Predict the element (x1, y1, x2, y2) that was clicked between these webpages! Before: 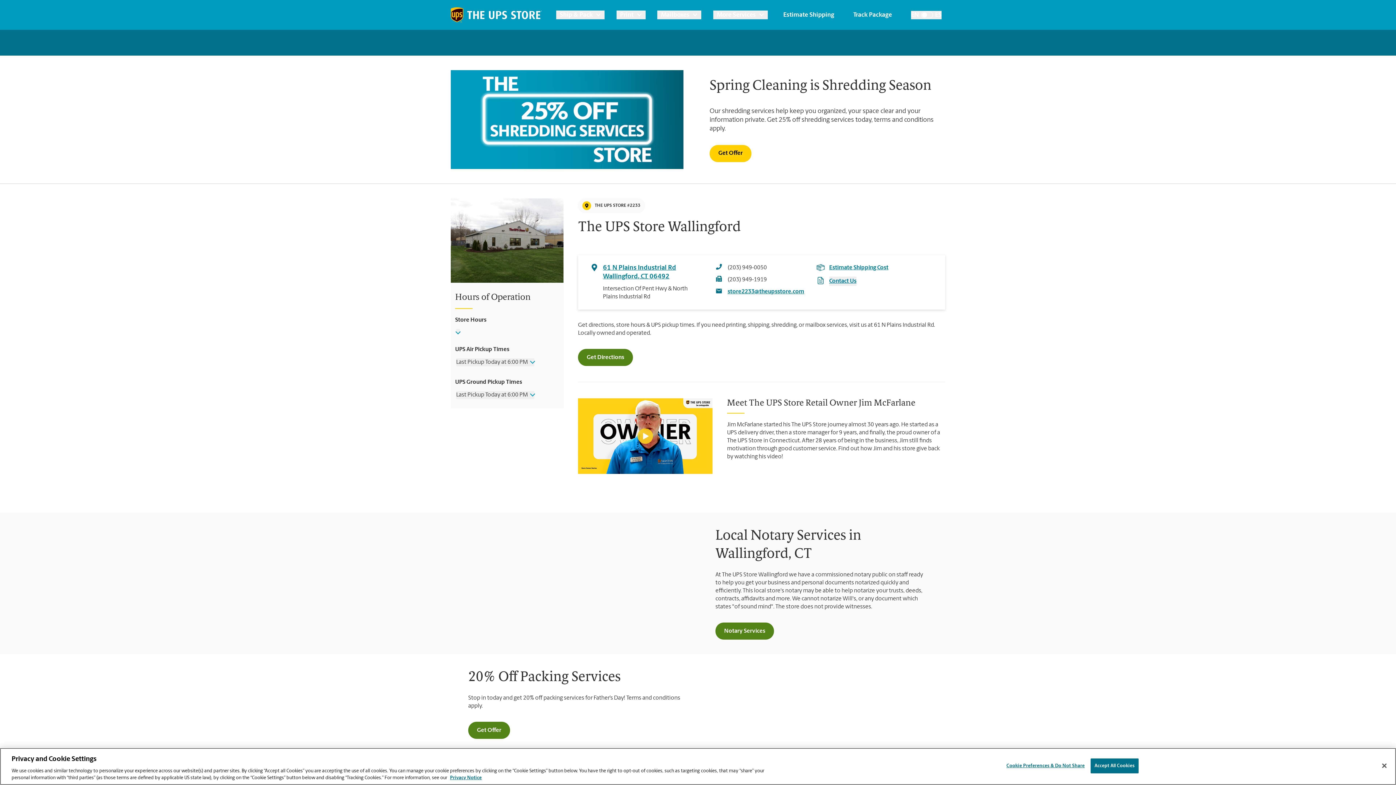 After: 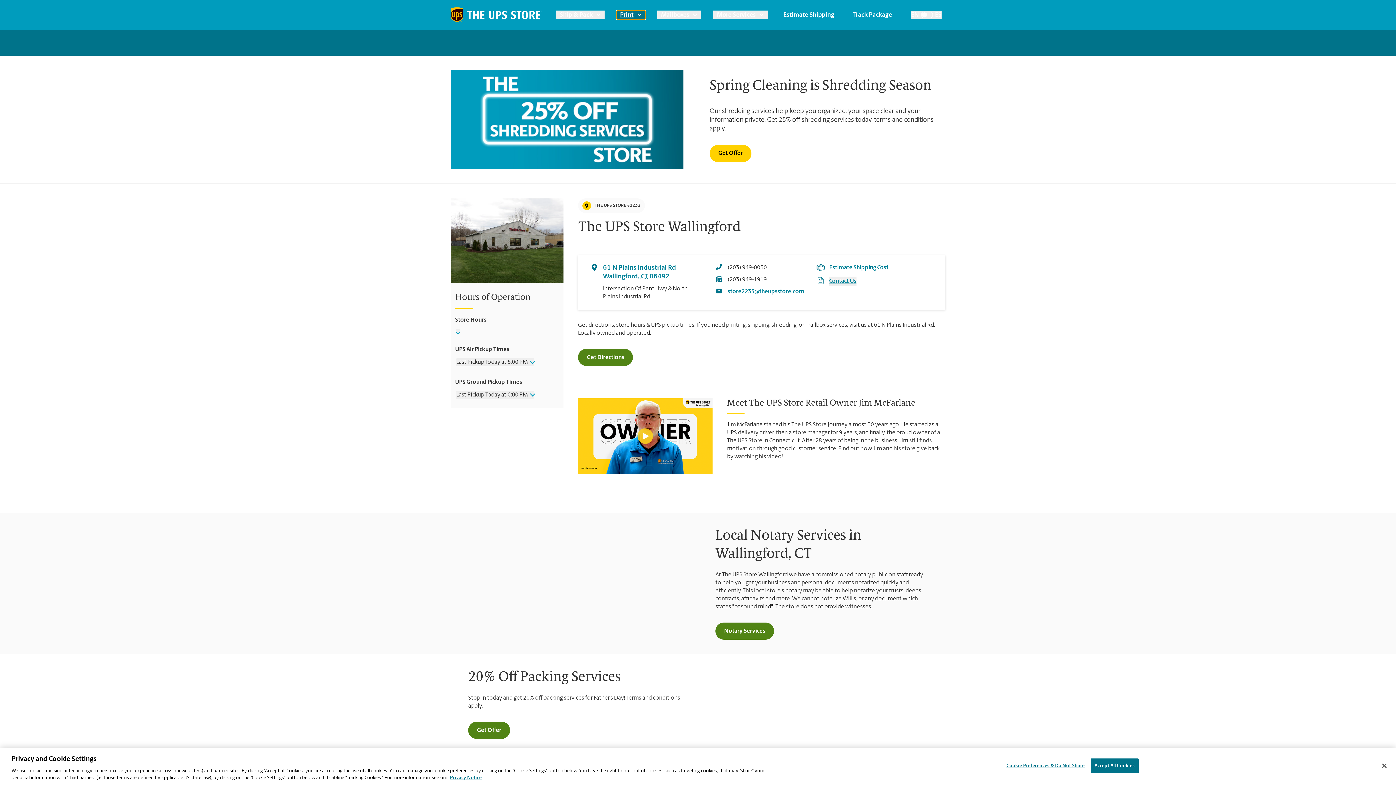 Action: label: Print bbox: (616, 10, 645, 19)